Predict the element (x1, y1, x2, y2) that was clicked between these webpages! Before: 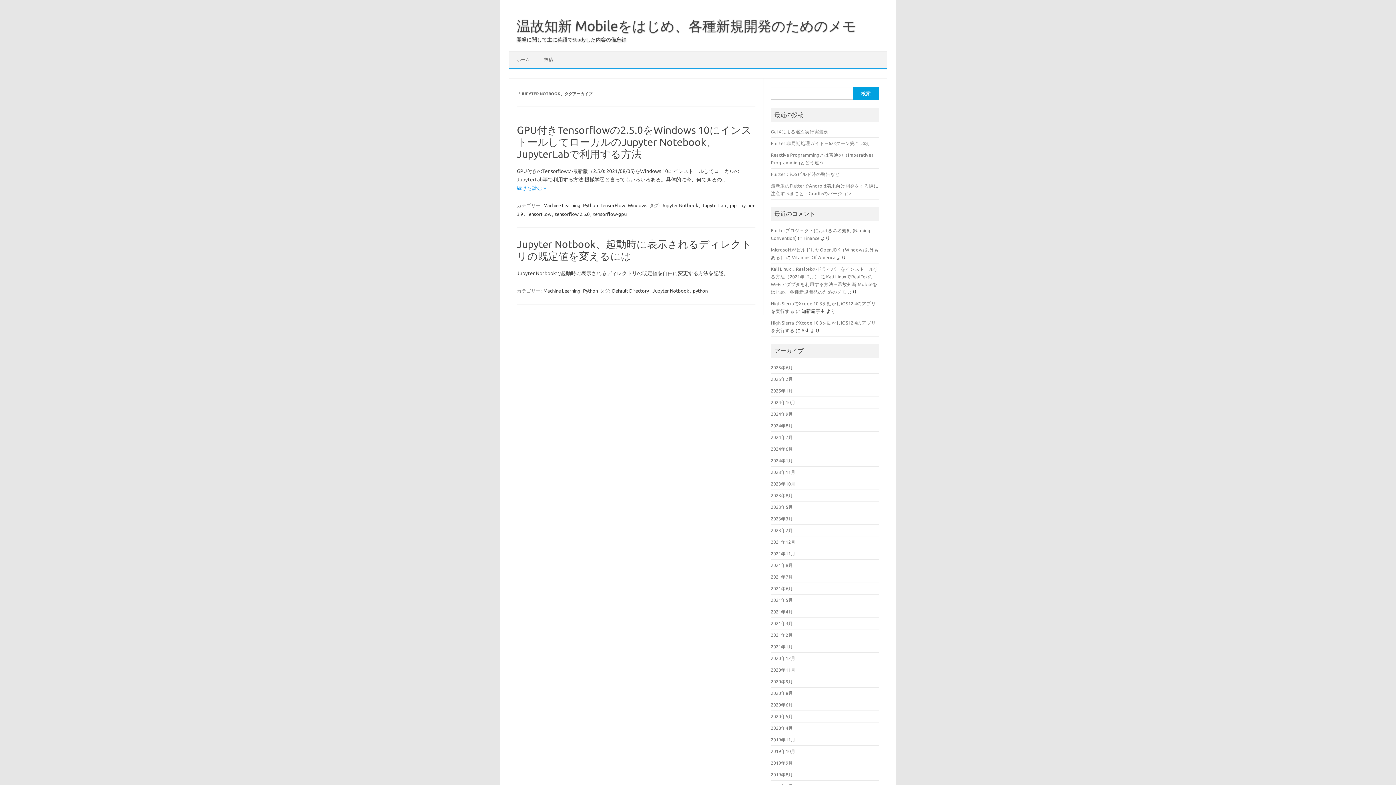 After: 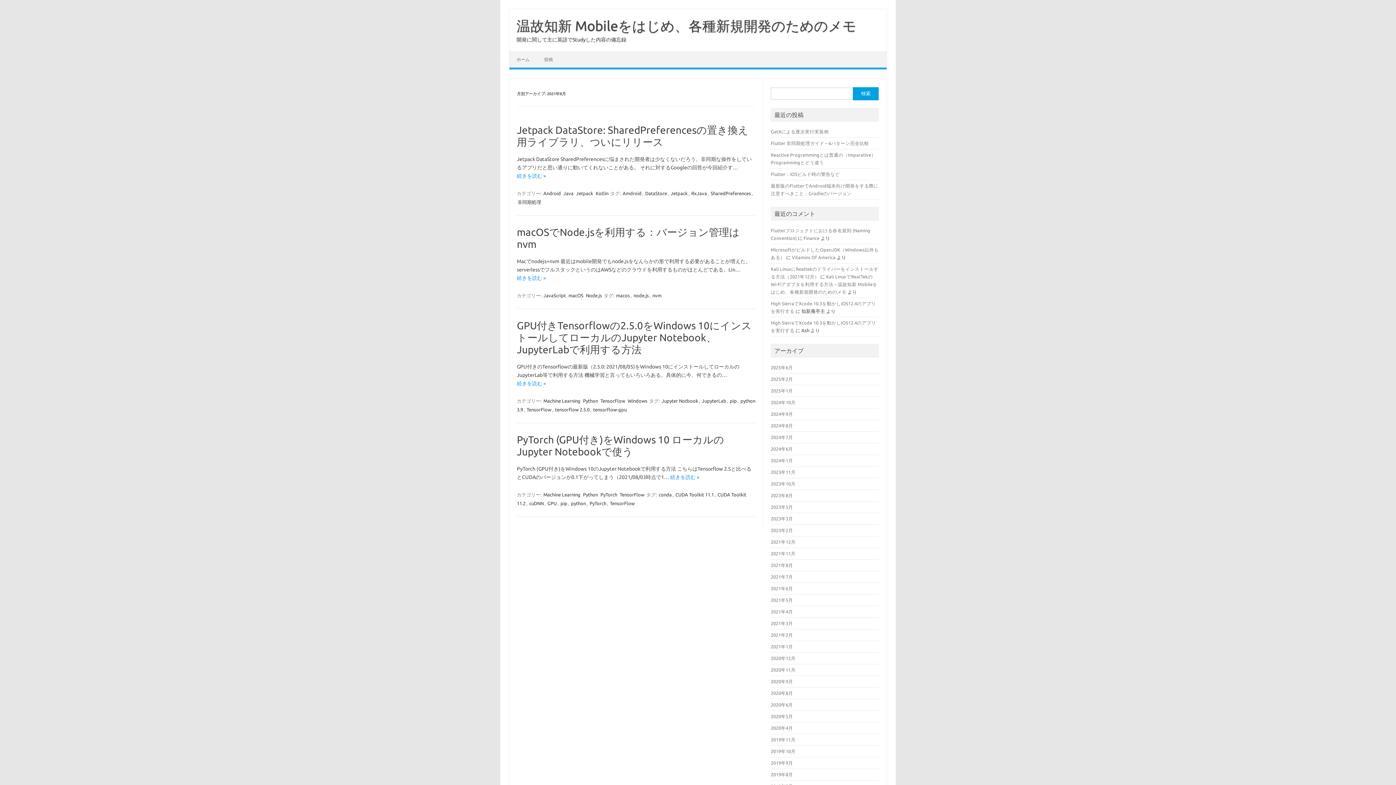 Action: bbox: (771, 562, 793, 568) label: 2021年8月